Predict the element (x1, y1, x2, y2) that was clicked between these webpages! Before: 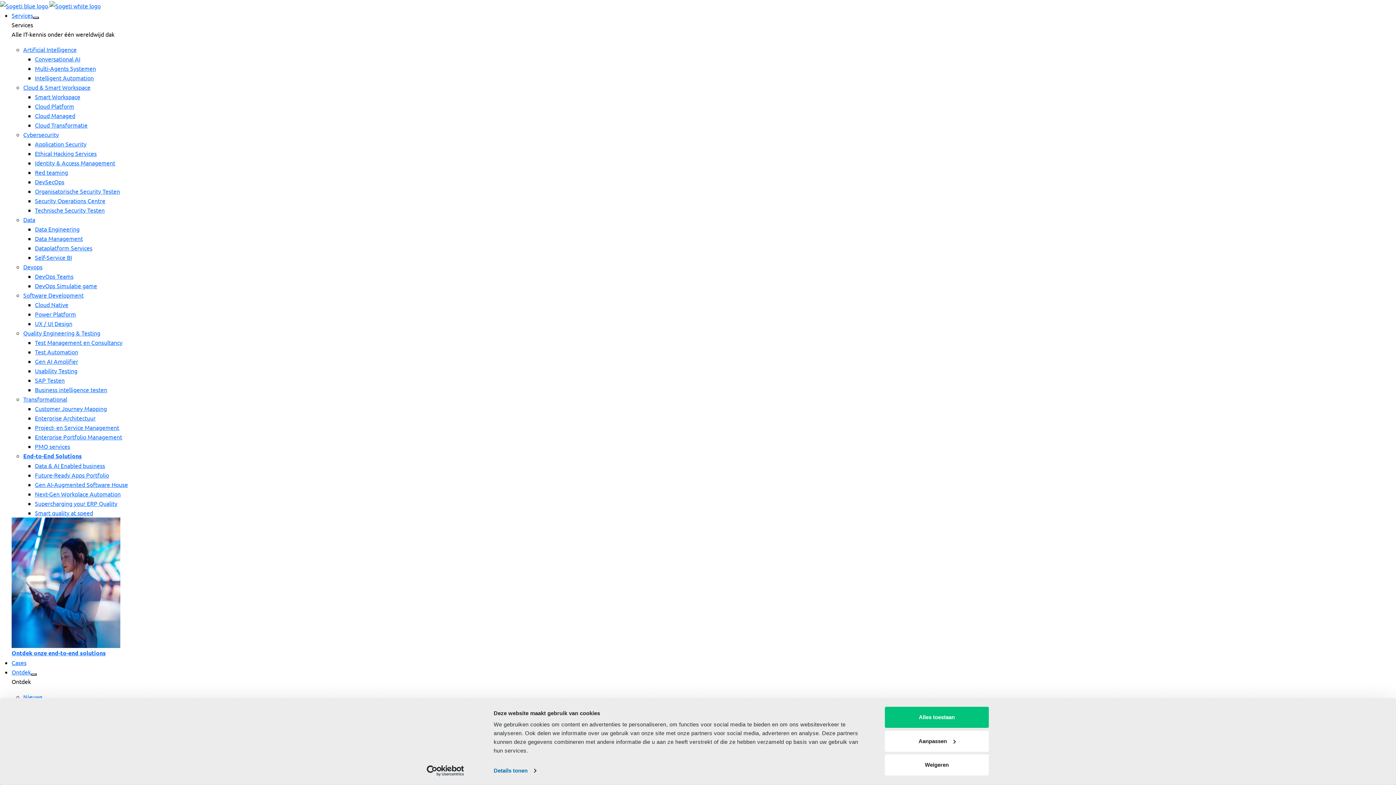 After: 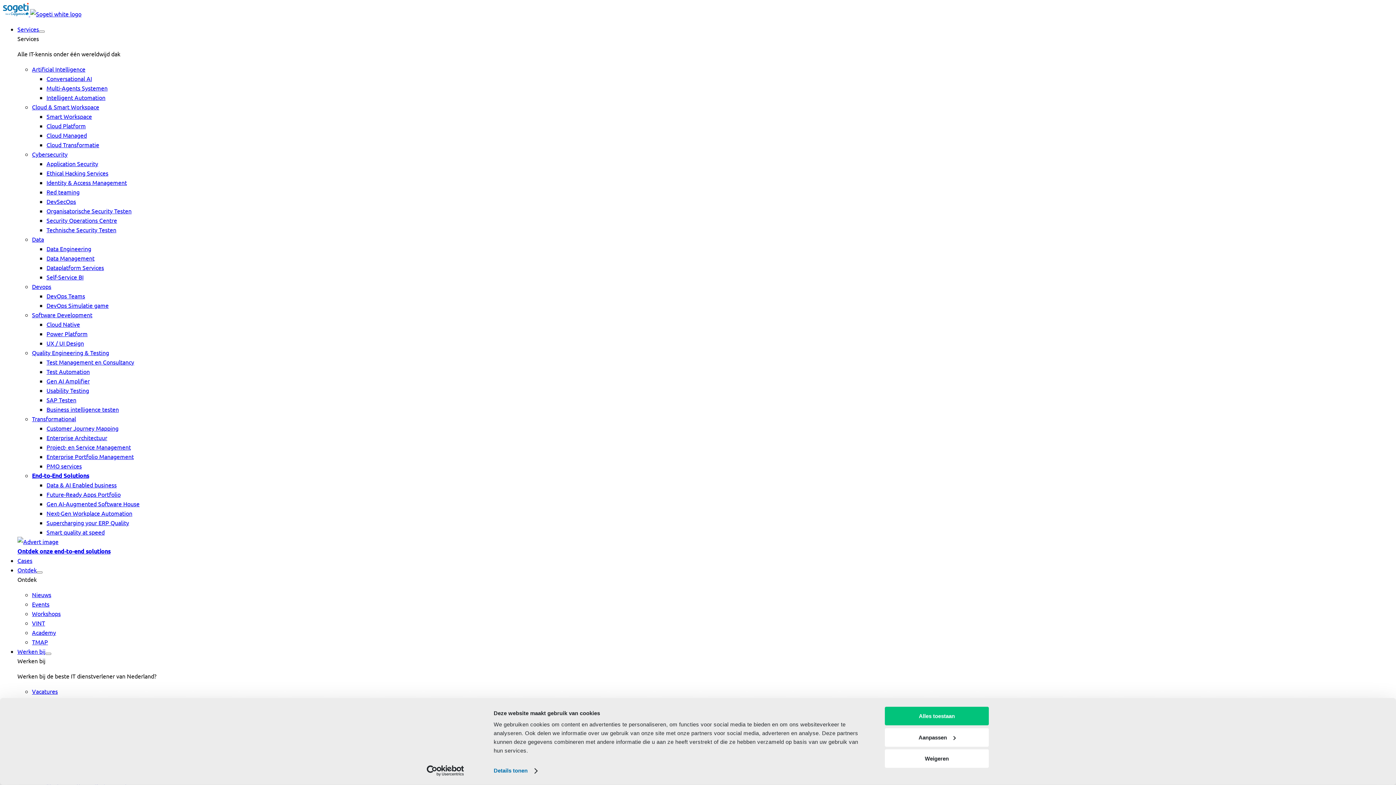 Action: bbox: (23, 329, 100, 336) label: Quality Engineering & Testing  menu